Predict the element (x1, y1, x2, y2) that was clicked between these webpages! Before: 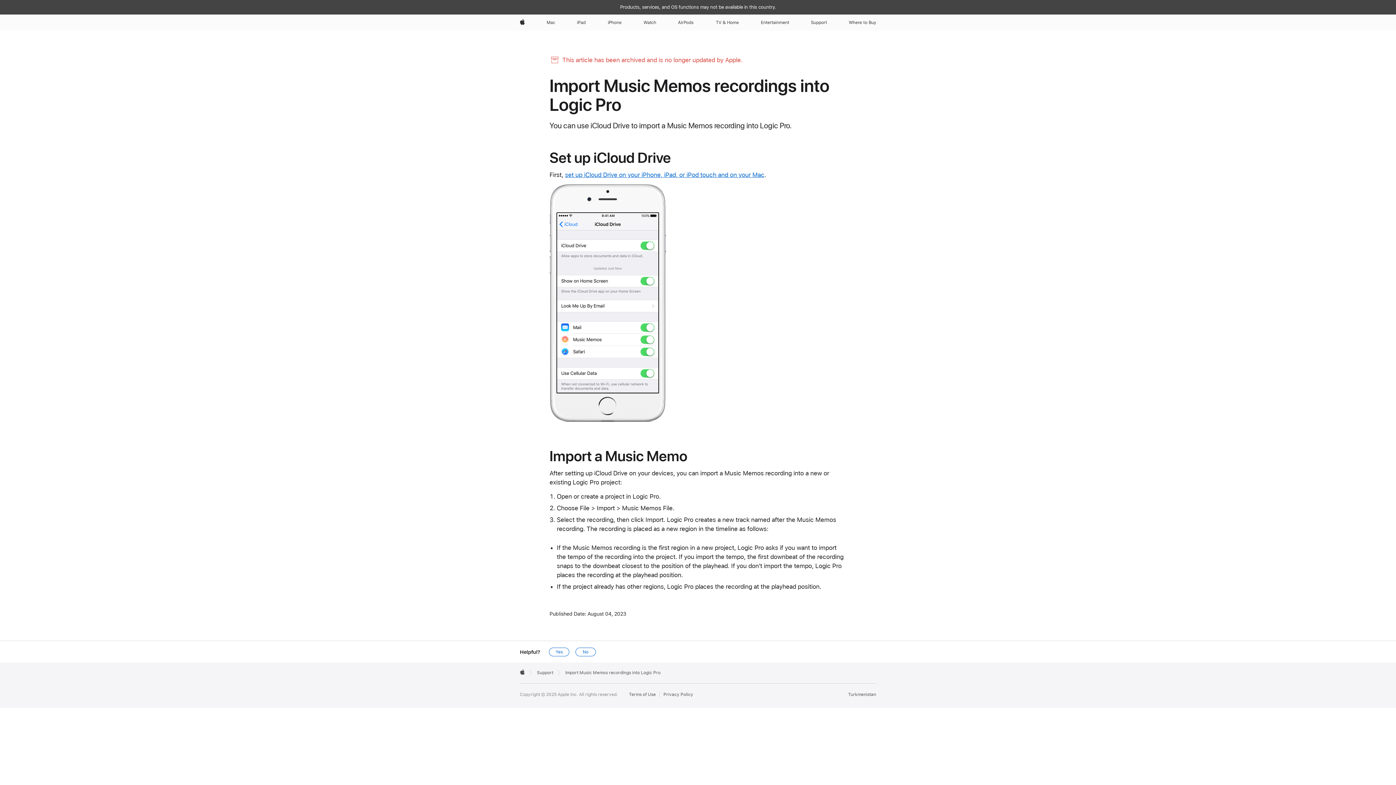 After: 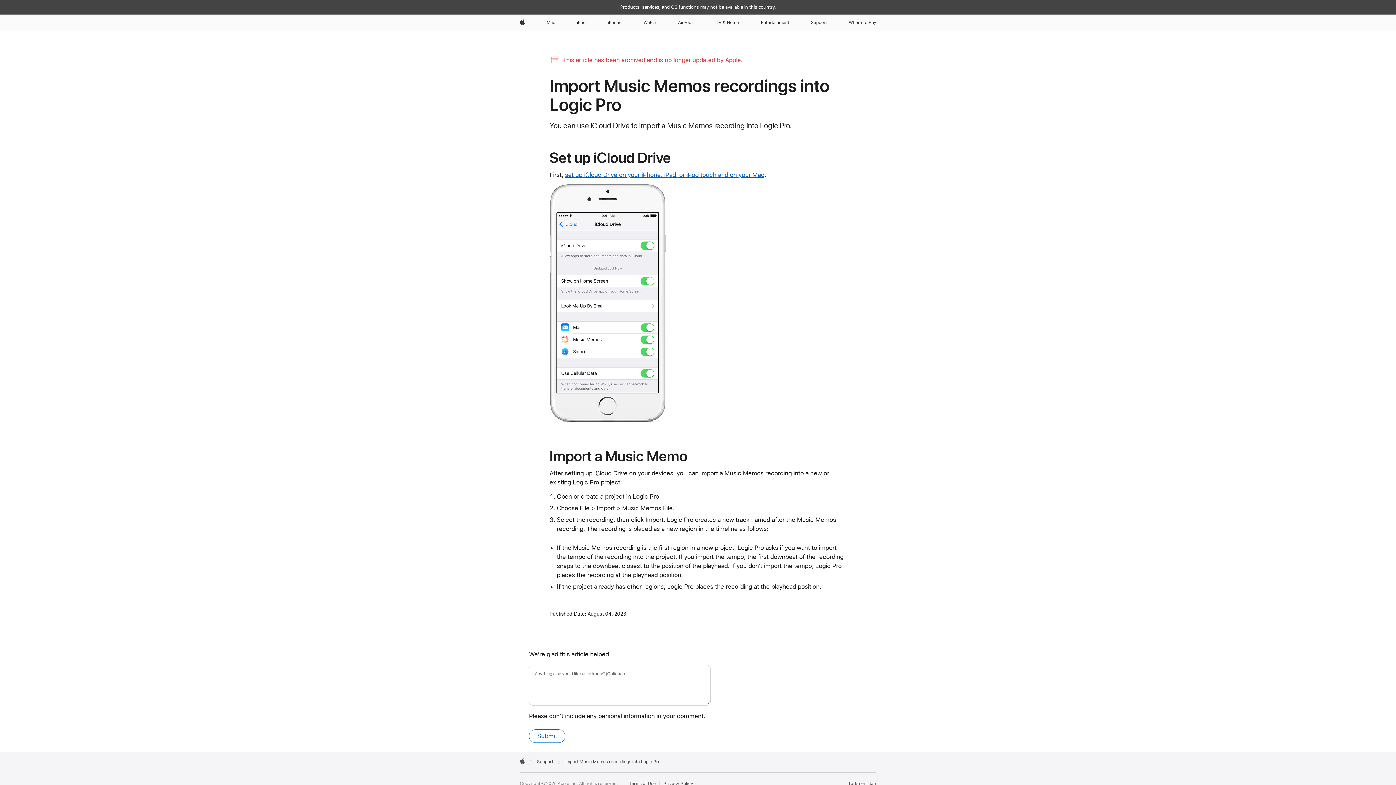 Action: bbox: (549, 647, 569, 656) label: Yes